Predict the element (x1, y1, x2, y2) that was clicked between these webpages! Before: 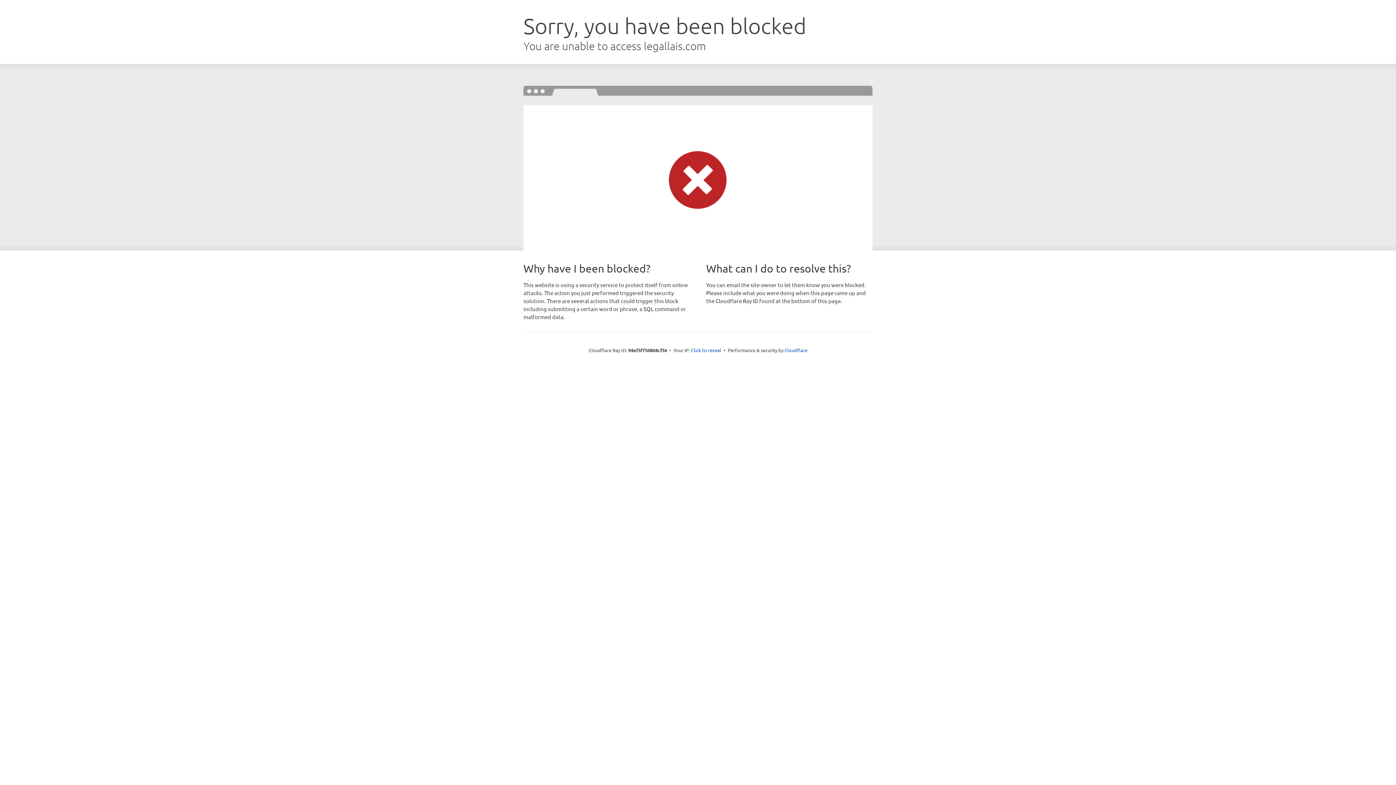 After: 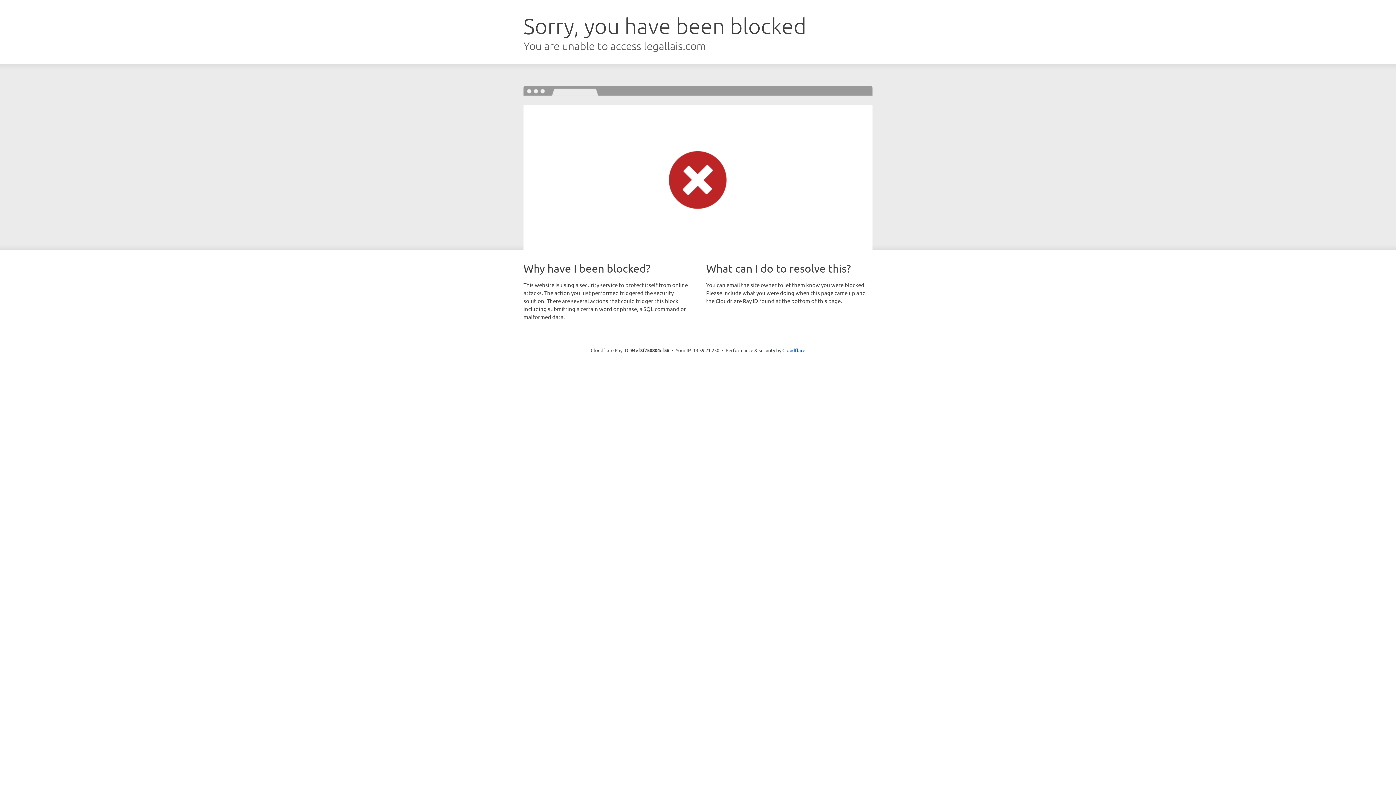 Action: bbox: (691, 346, 721, 353) label: Click to reveal